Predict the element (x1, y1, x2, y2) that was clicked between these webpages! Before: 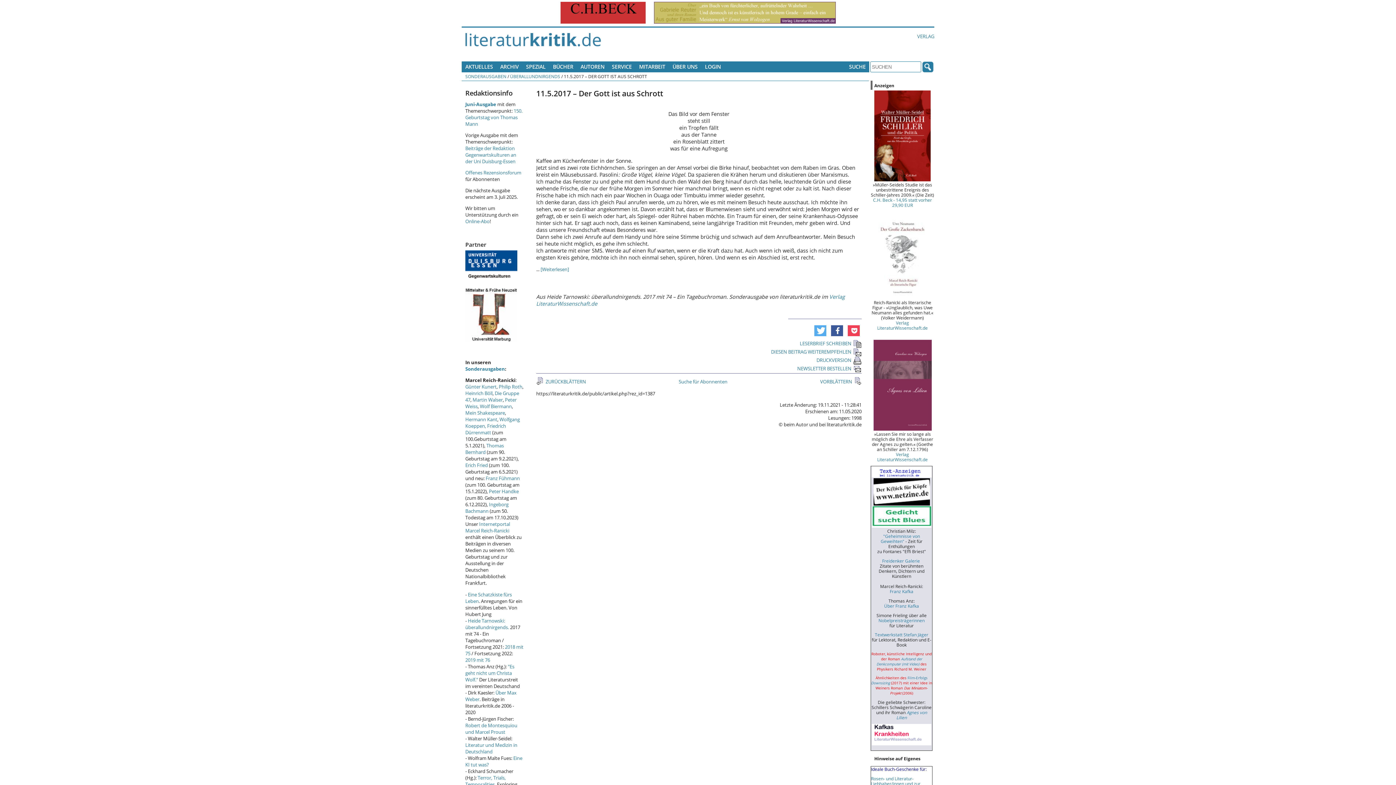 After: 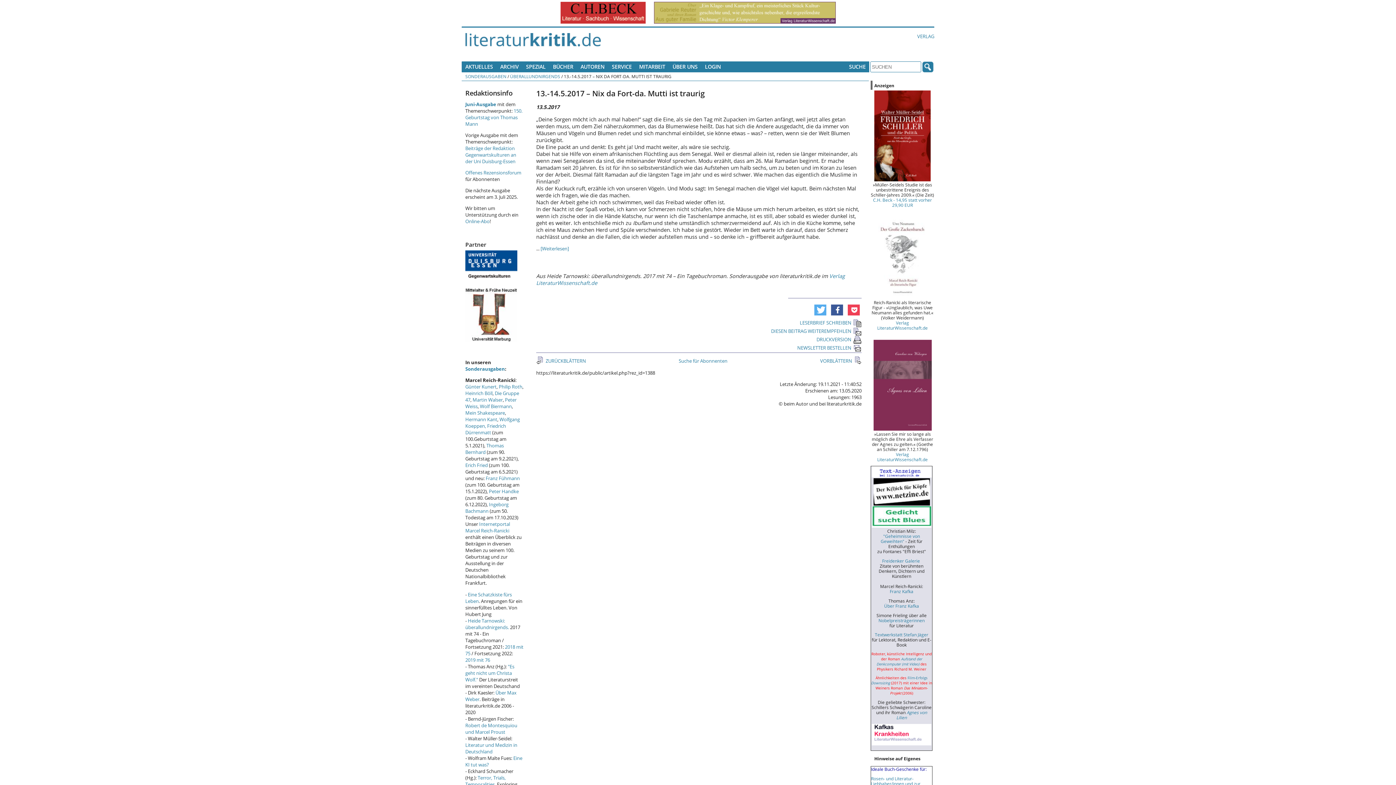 Action: bbox: (853, 380, 861, 387)